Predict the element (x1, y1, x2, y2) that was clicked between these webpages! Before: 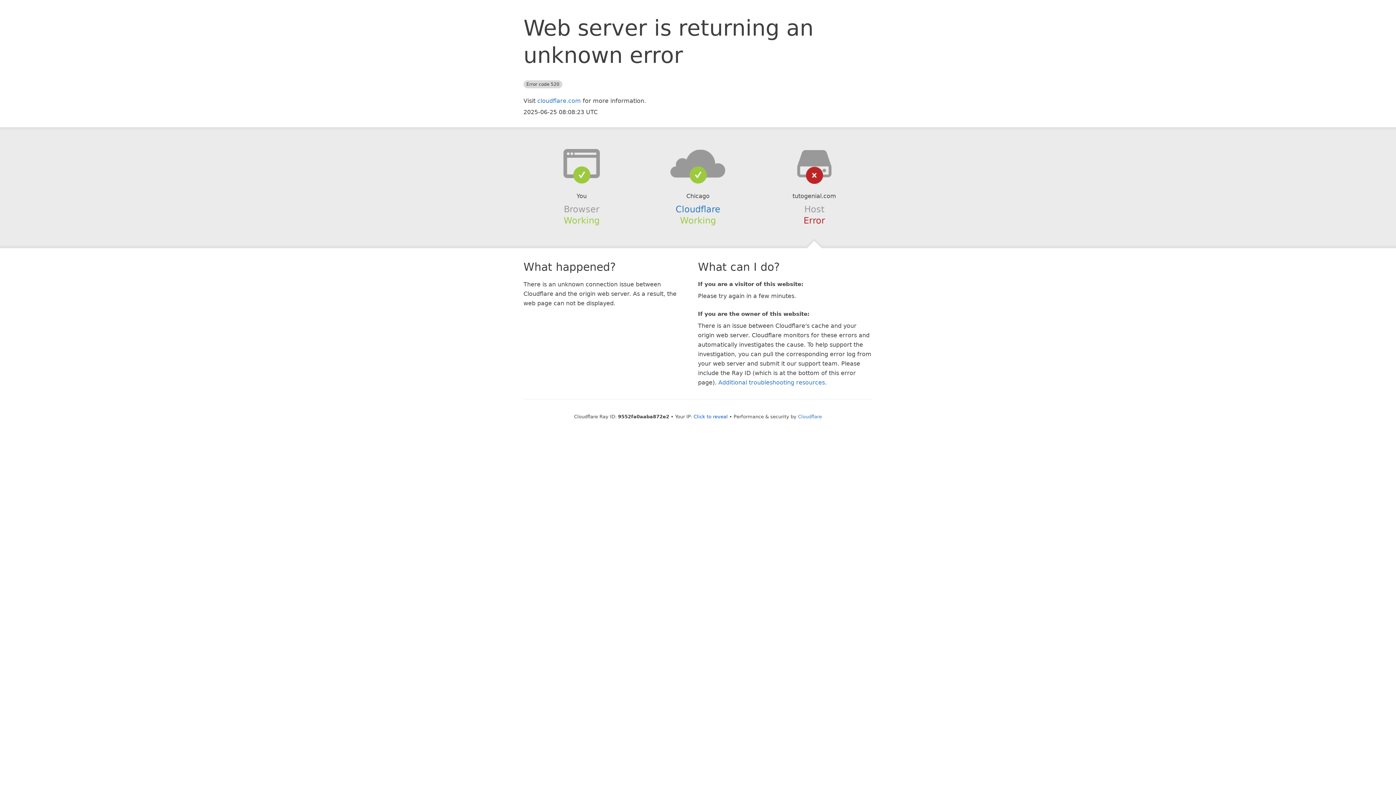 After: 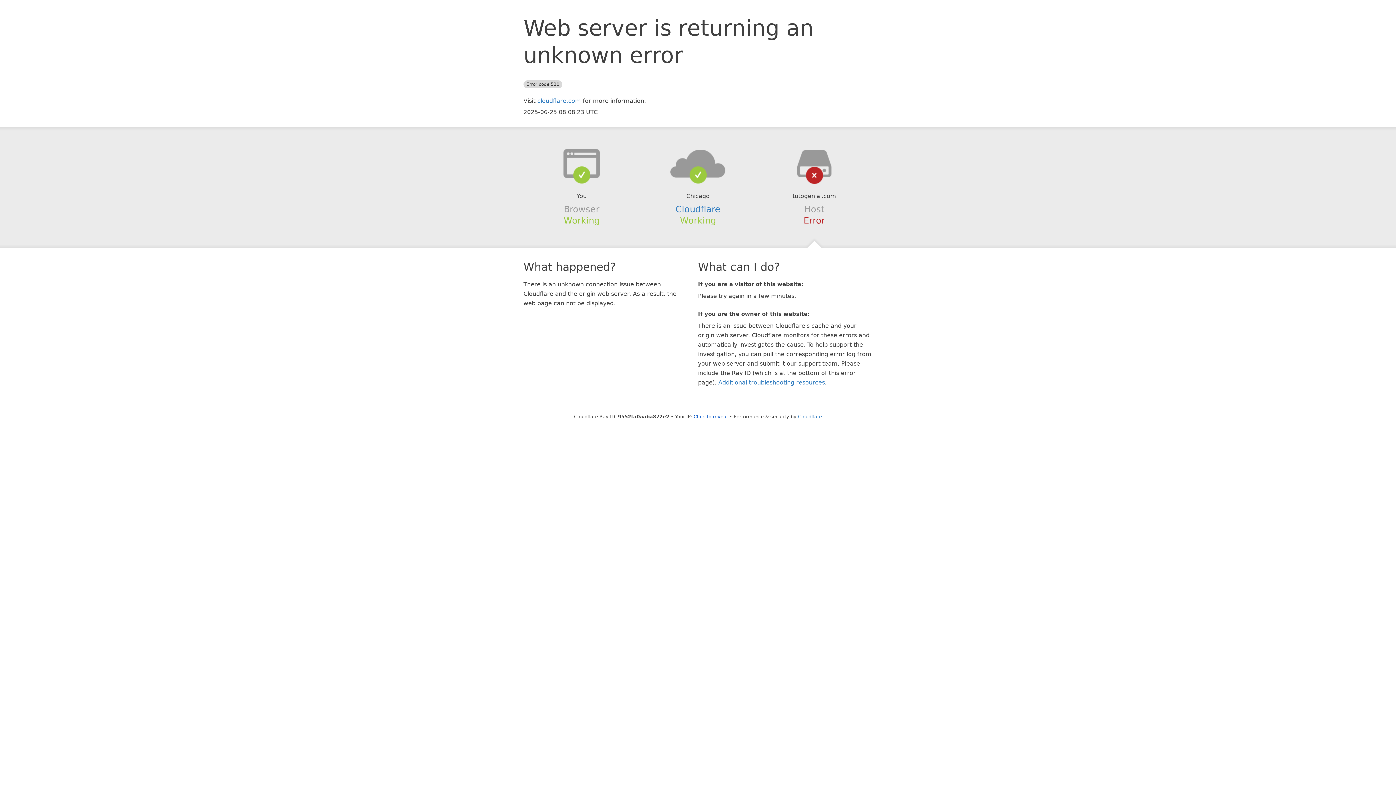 Action: bbox: (639, 148, 756, 178)